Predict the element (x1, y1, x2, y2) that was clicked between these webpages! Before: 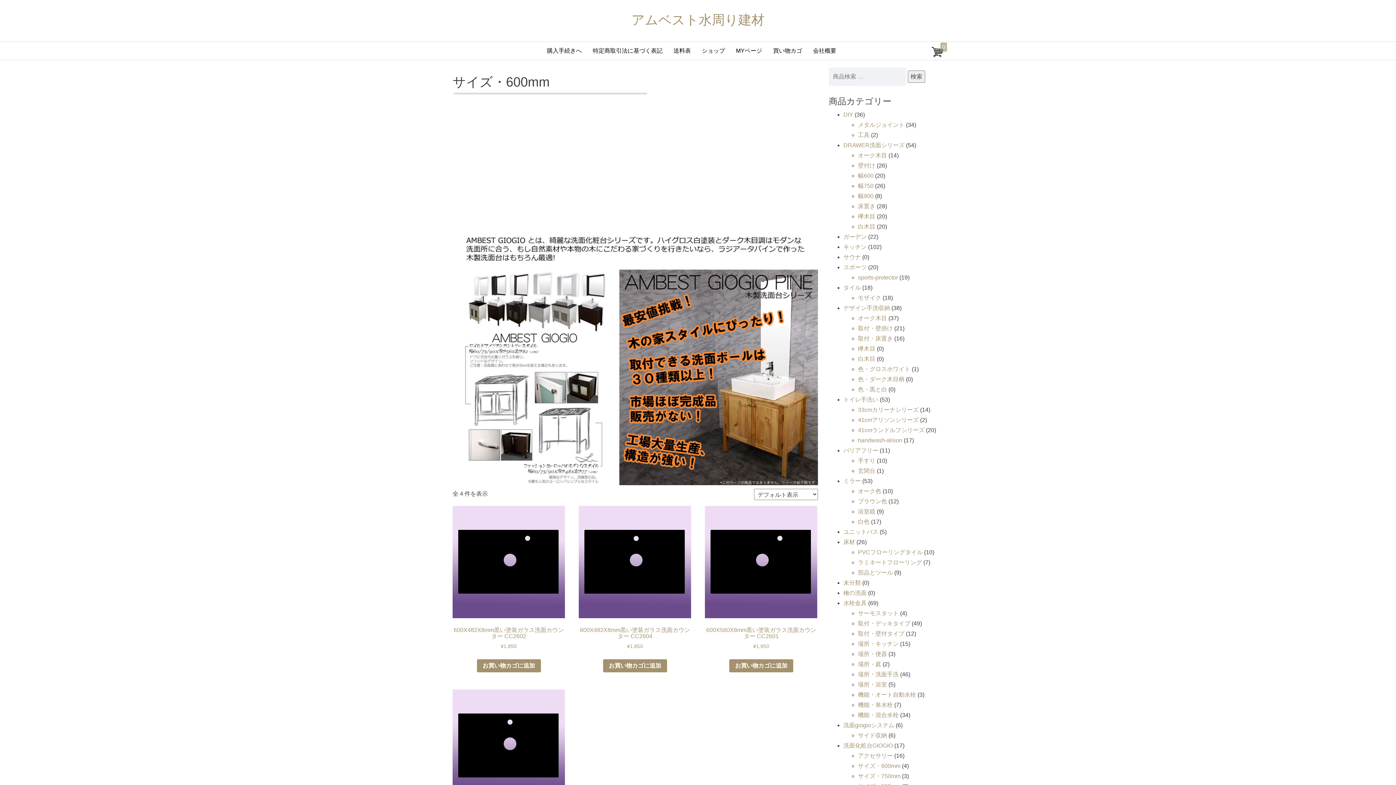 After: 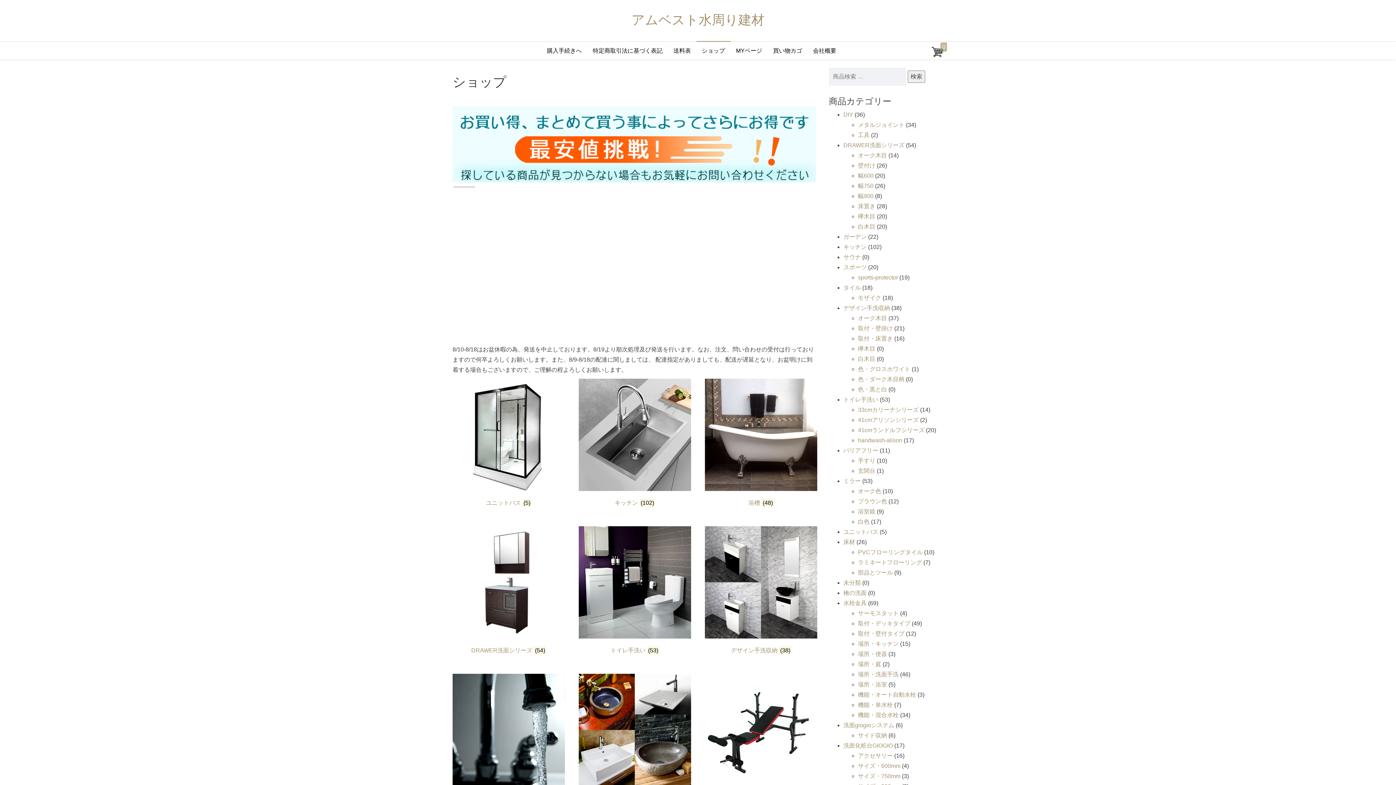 Action: bbox: (696, 41, 730, 60) label: ショップ